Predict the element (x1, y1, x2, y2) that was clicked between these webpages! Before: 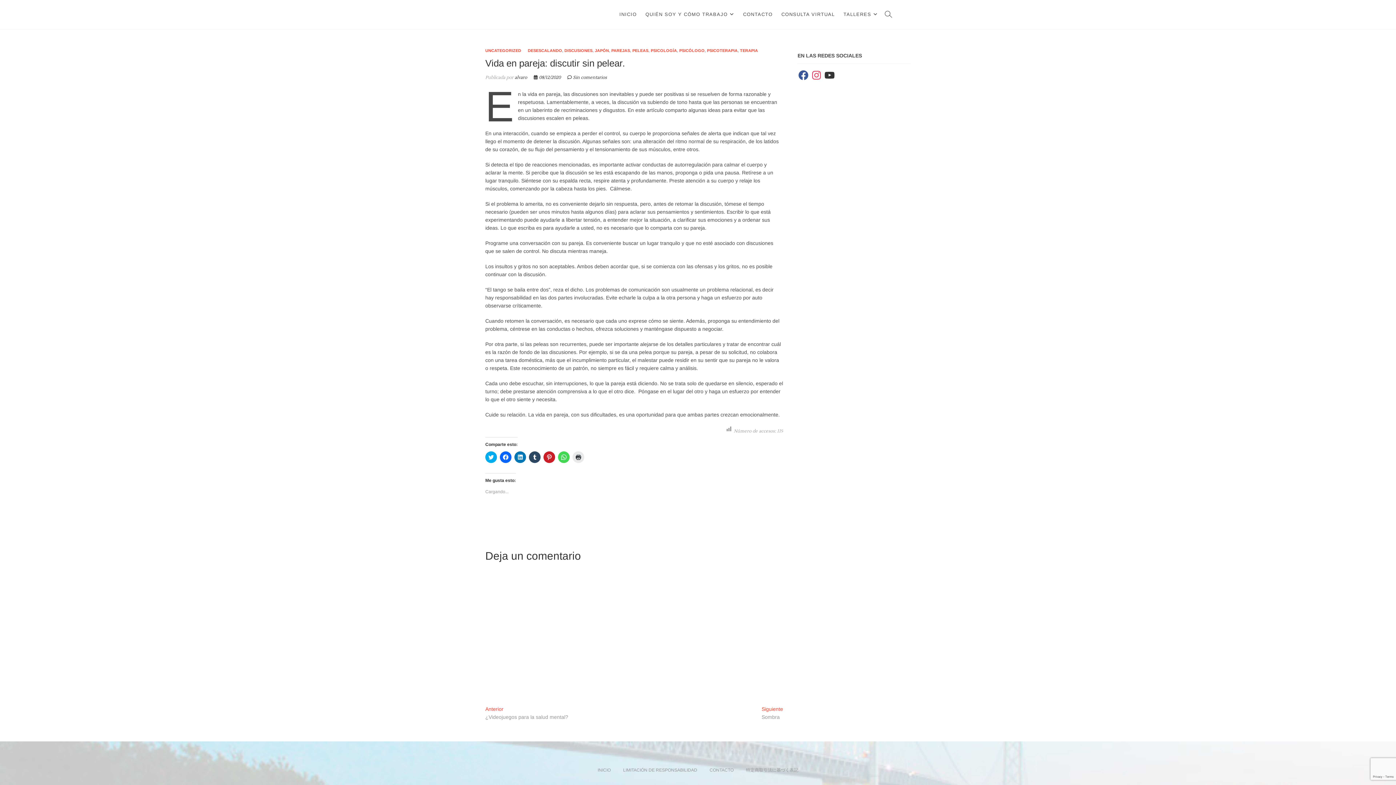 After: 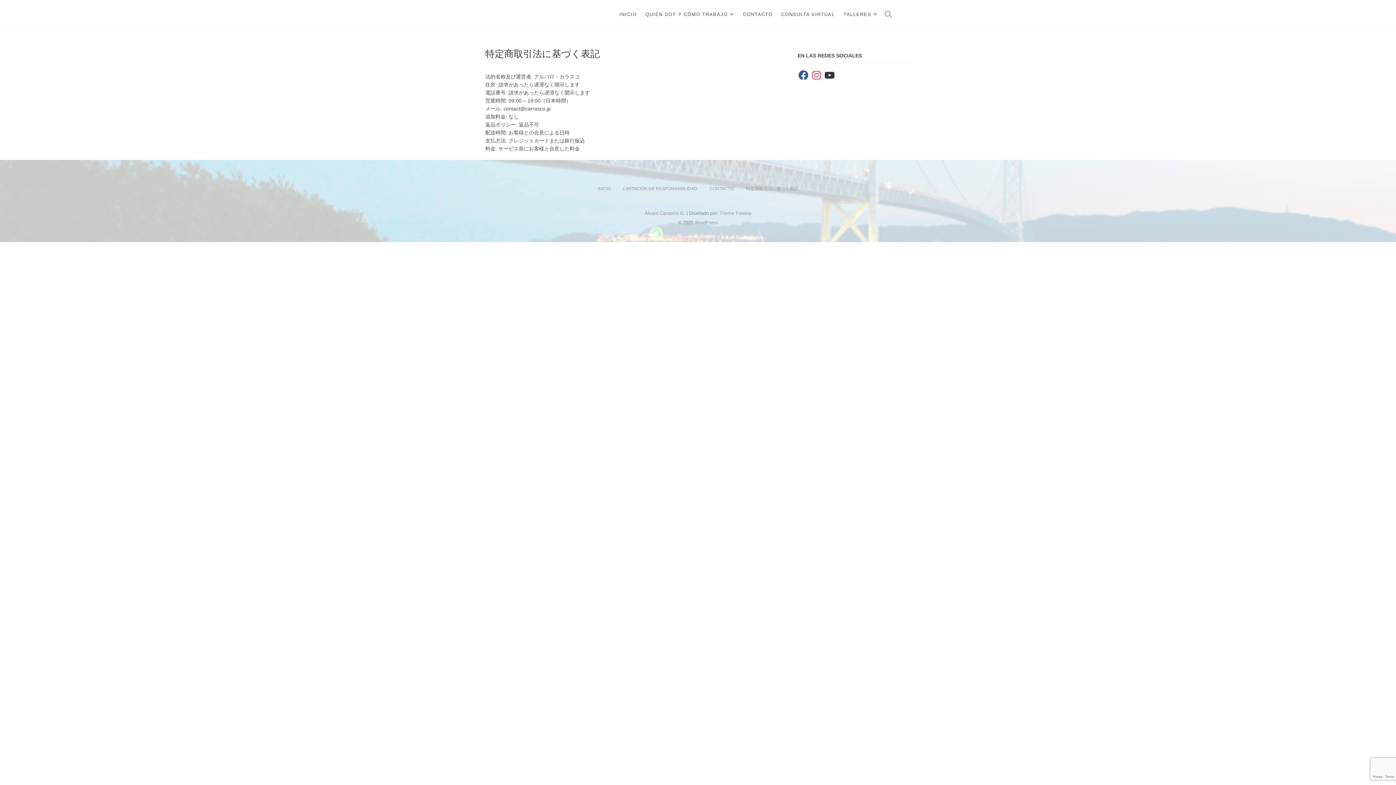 Action: bbox: (740, 767, 804, 773) label: 特定商取引法に基づく表記